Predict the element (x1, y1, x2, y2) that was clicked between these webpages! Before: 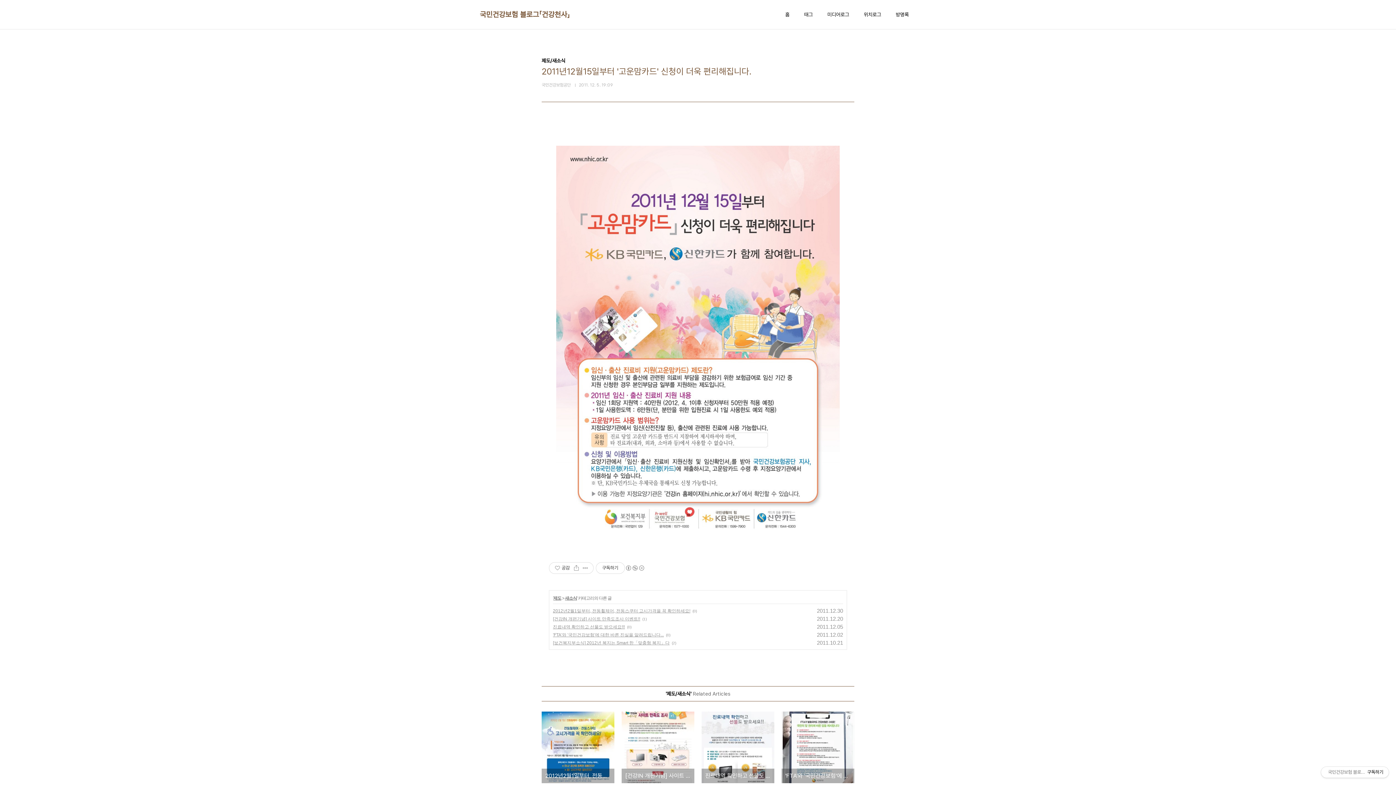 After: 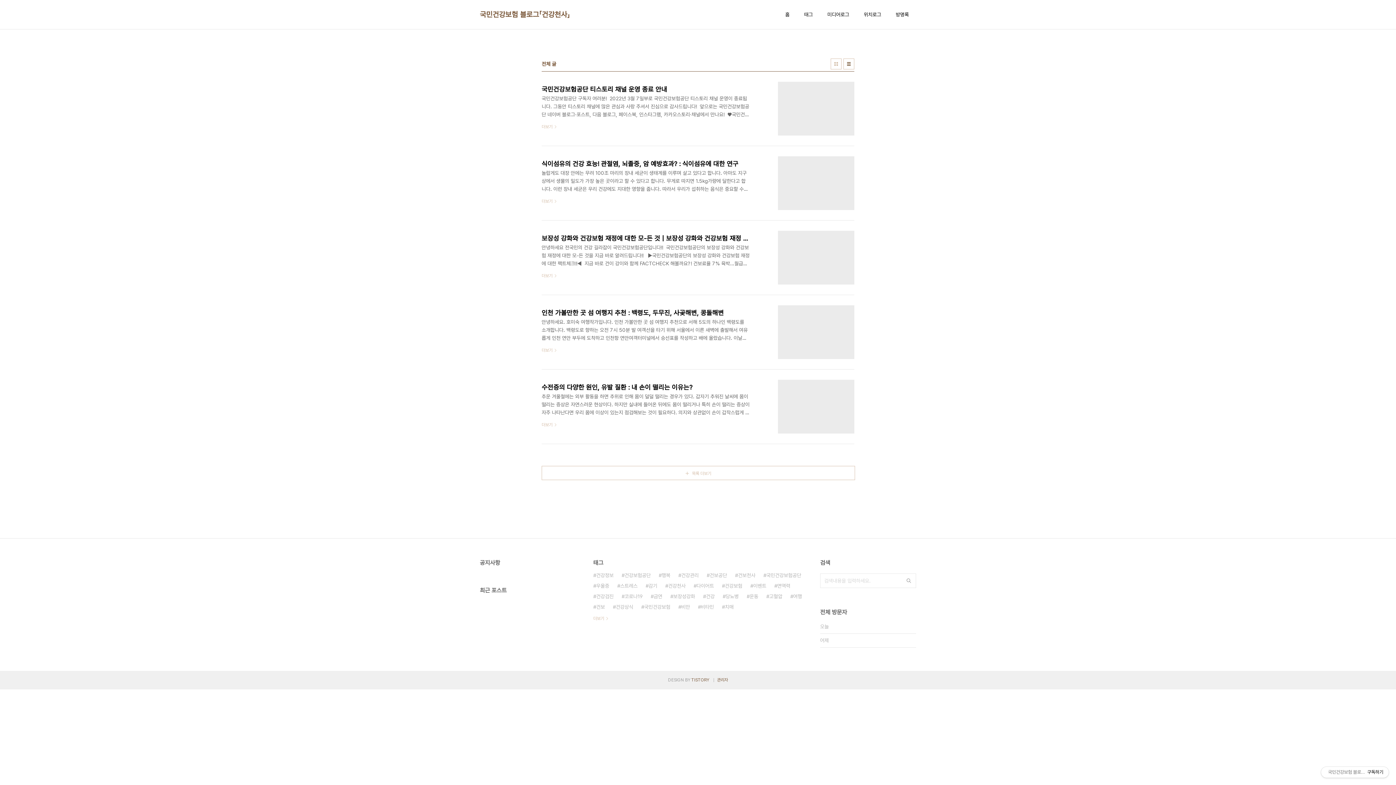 Action: label: 미디어로그 bbox: (826, 9, 850, 19)